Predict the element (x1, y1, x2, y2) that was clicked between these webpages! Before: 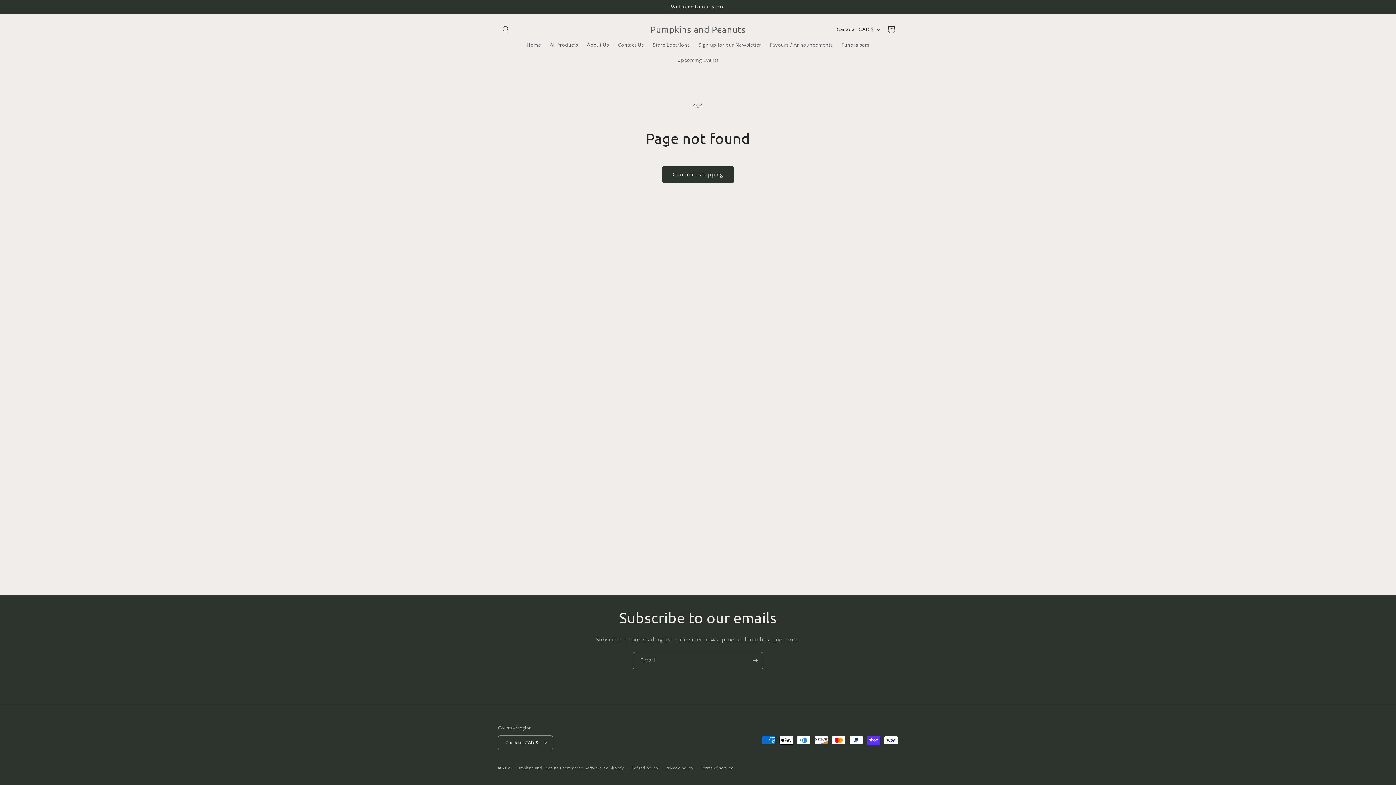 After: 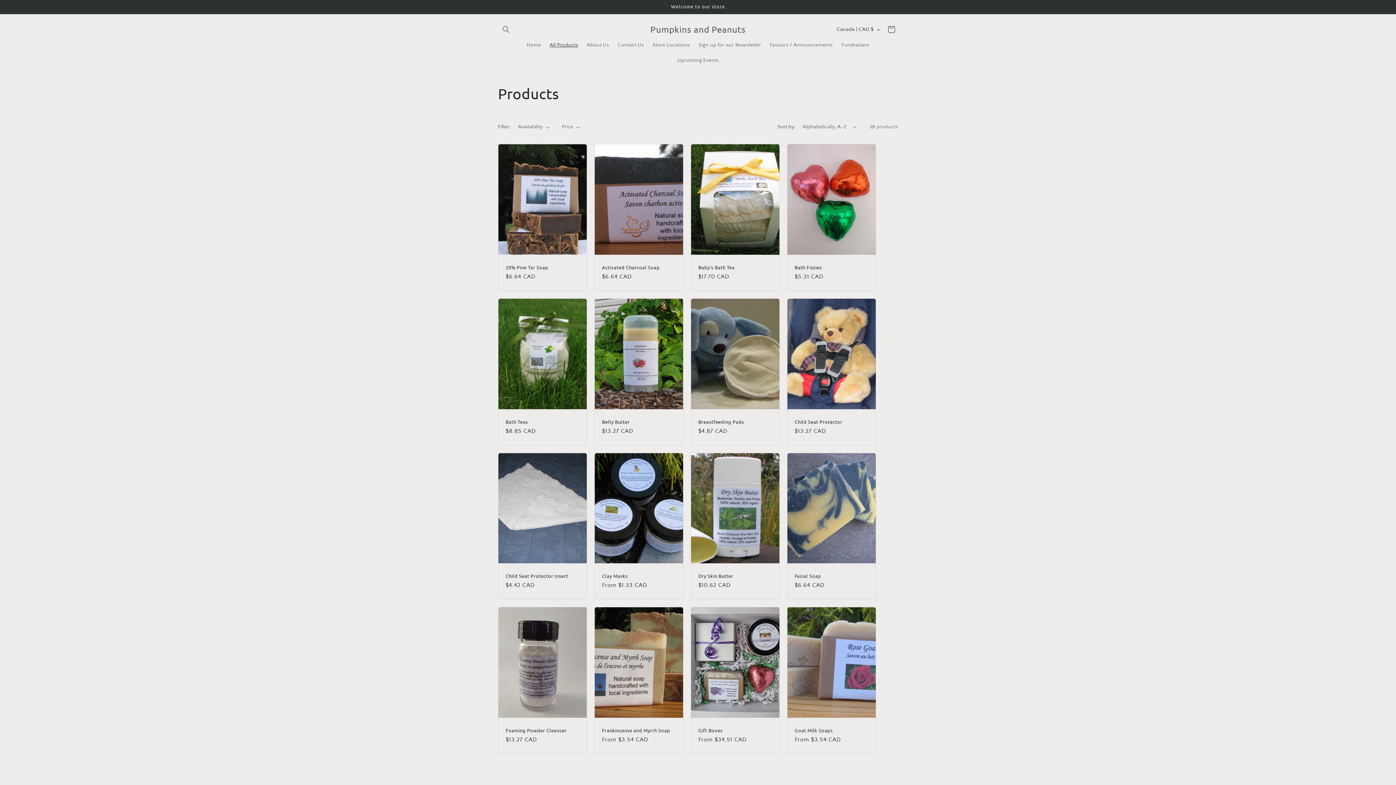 Action: bbox: (662, 166, 734, 183) label: Continue shopping